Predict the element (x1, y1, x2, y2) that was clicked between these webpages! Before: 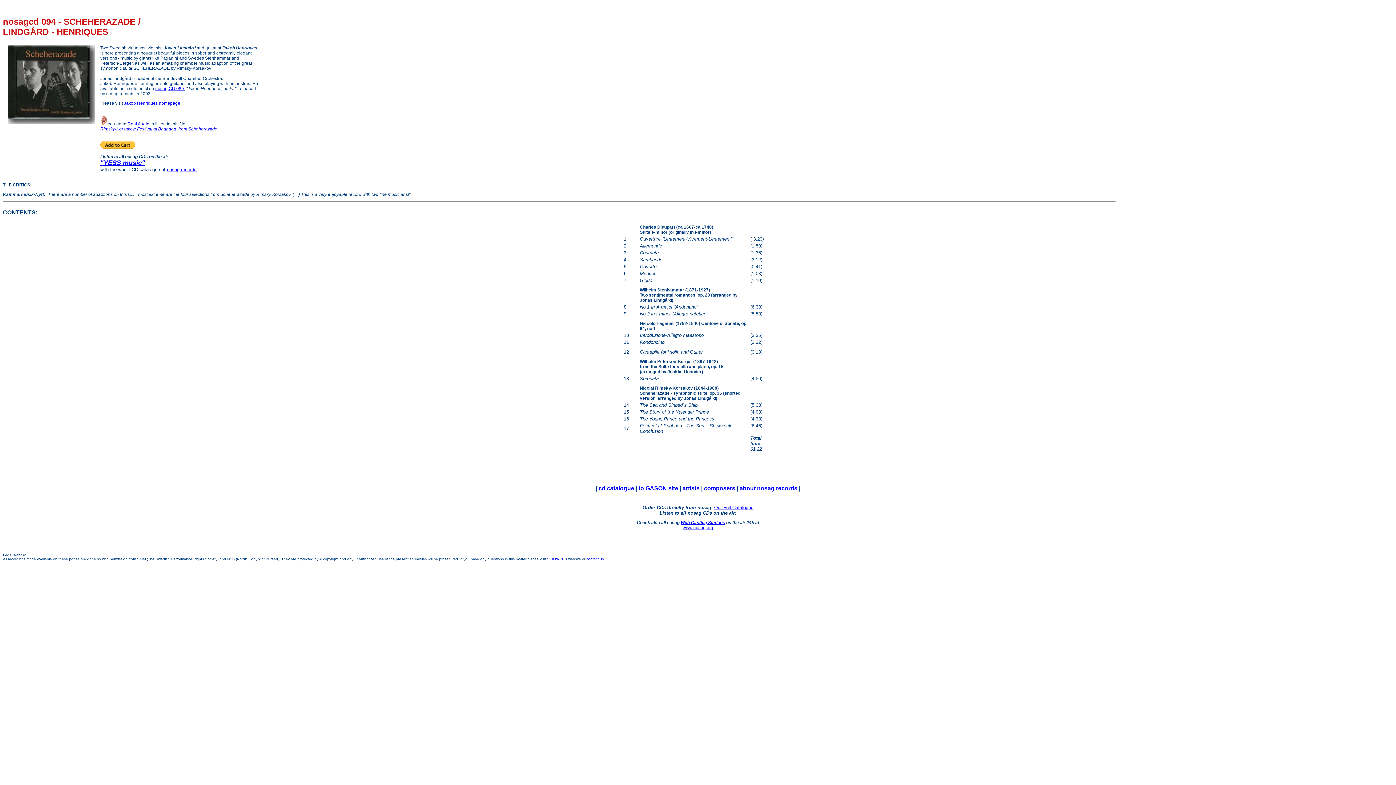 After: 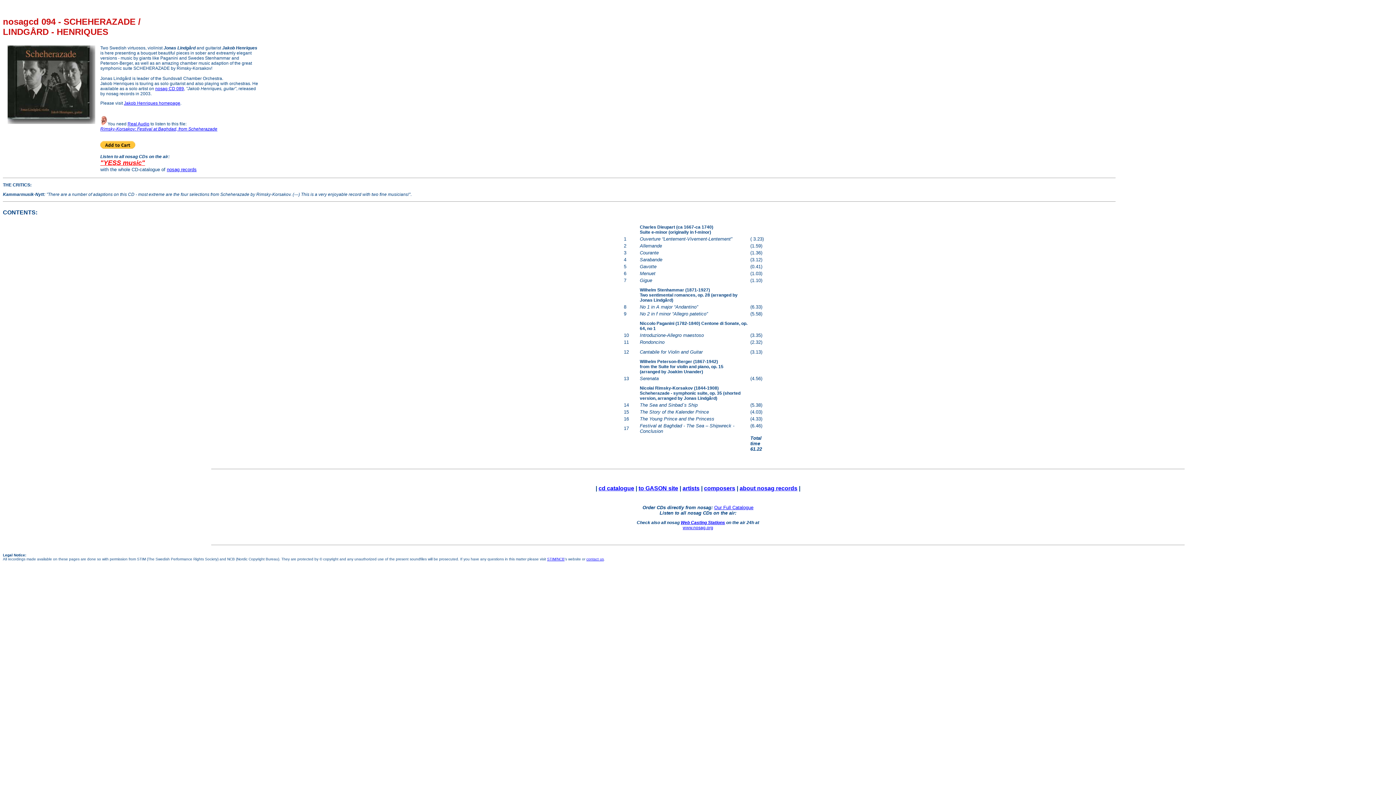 Action: bbox: (100, 159, 145, 166) label: "YESS music"